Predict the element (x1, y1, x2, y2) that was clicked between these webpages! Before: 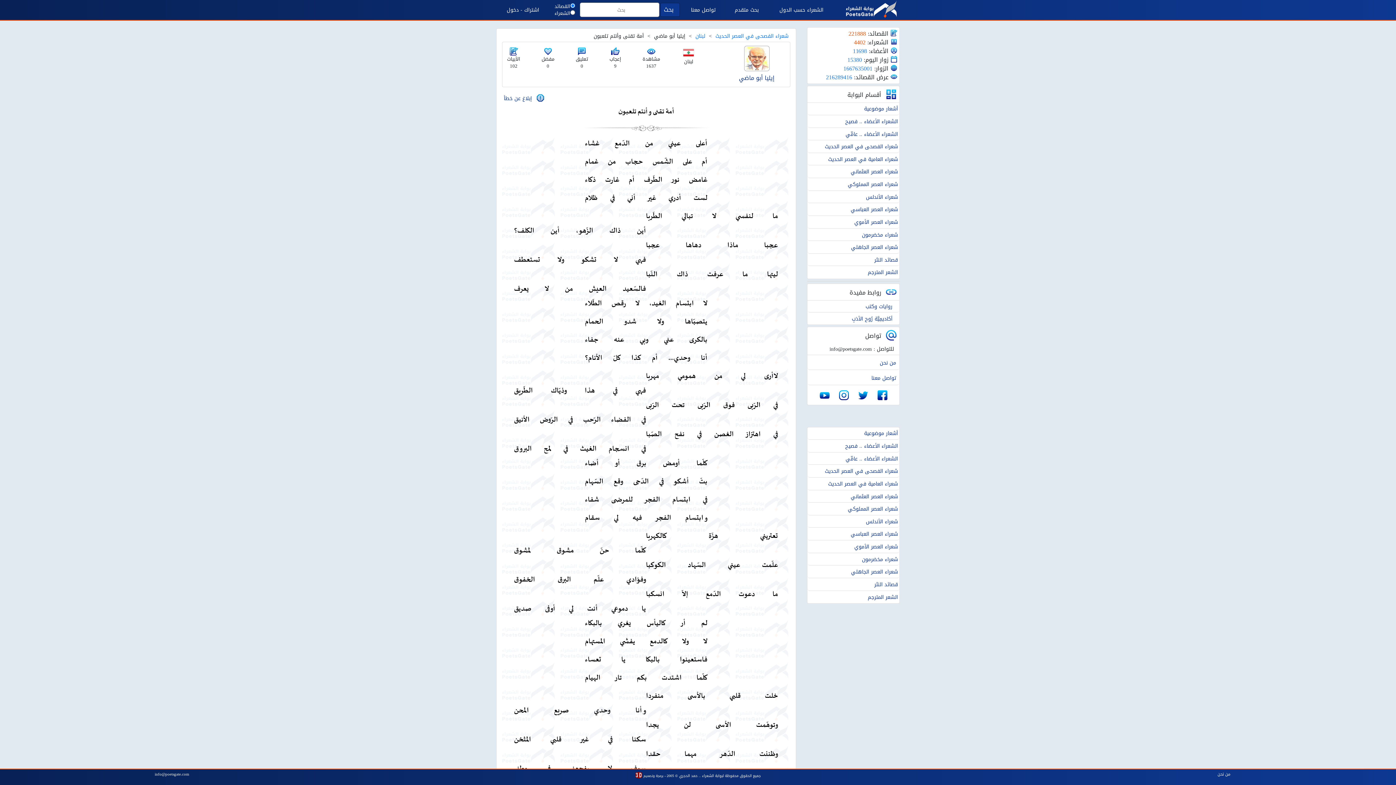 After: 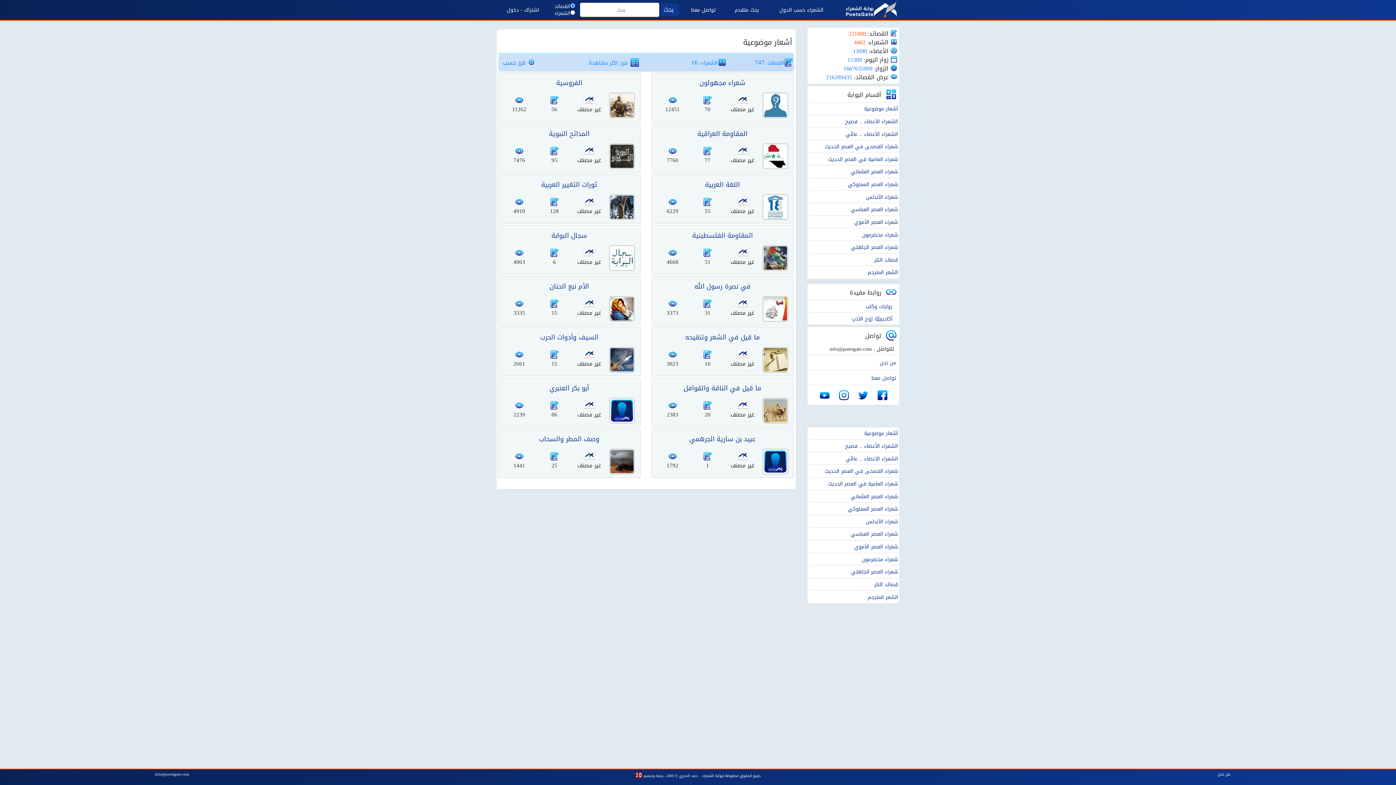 Action: label: أشعار موضوعية bbox: (864, 429, 898, 437)